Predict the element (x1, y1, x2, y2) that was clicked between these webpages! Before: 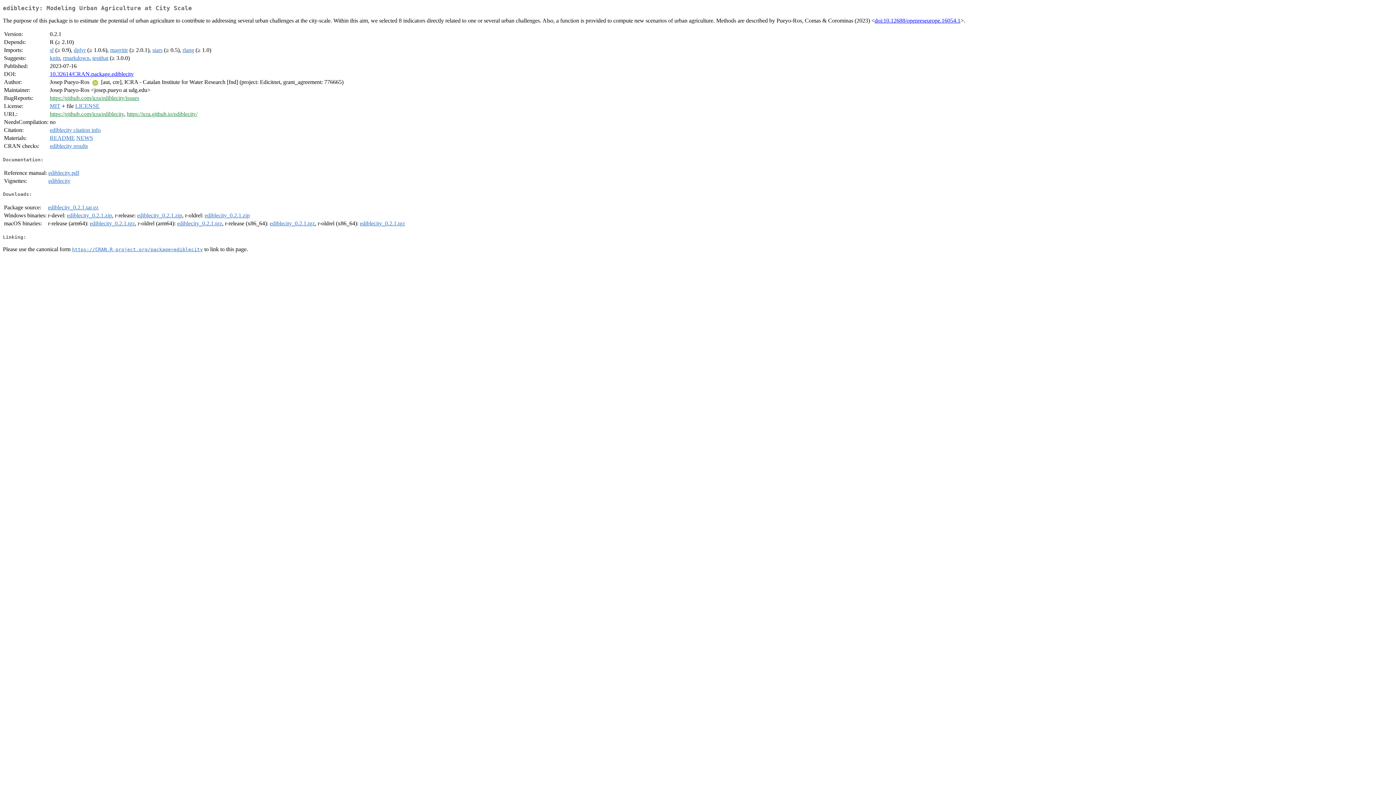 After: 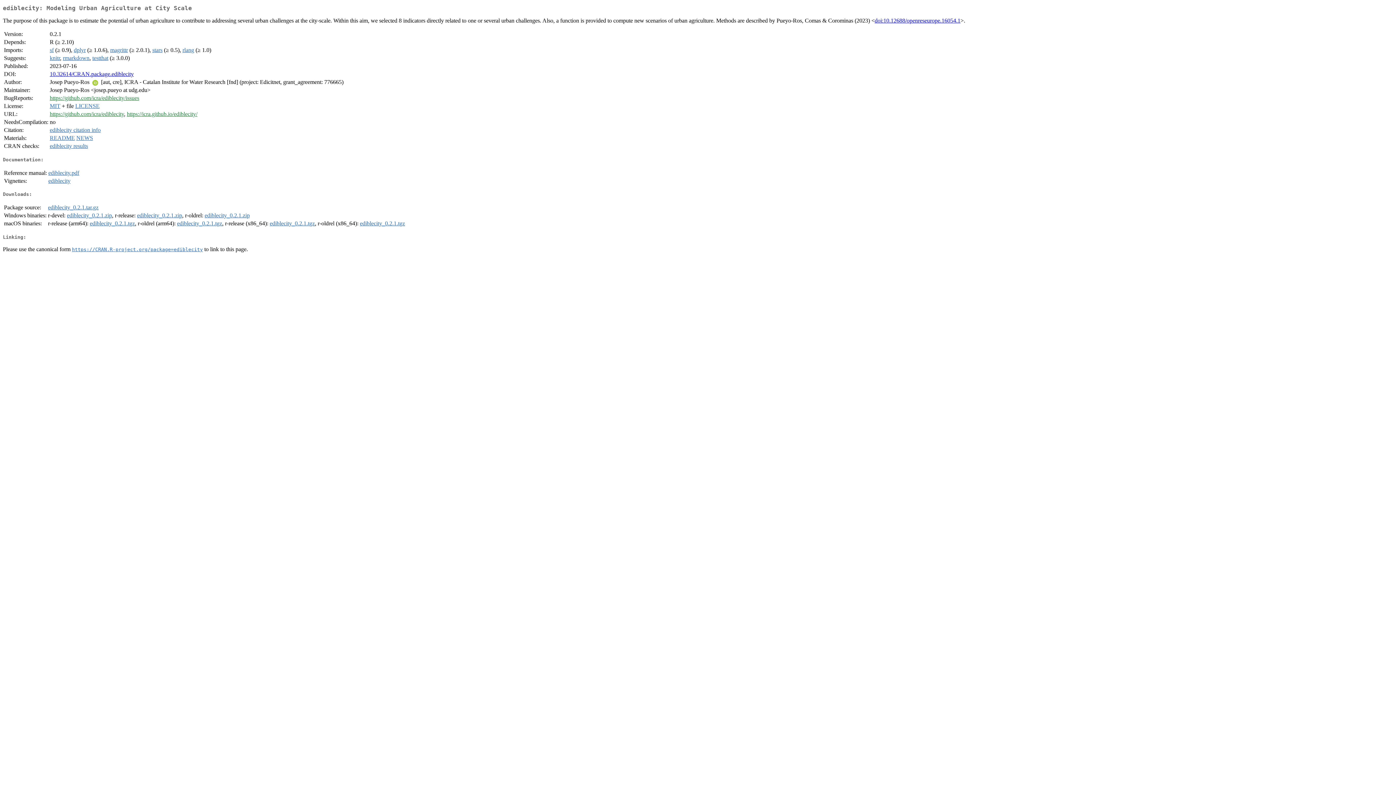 Action: bbox: (204, 212, 249, 218) label: ediblecity_0.2.1.zip